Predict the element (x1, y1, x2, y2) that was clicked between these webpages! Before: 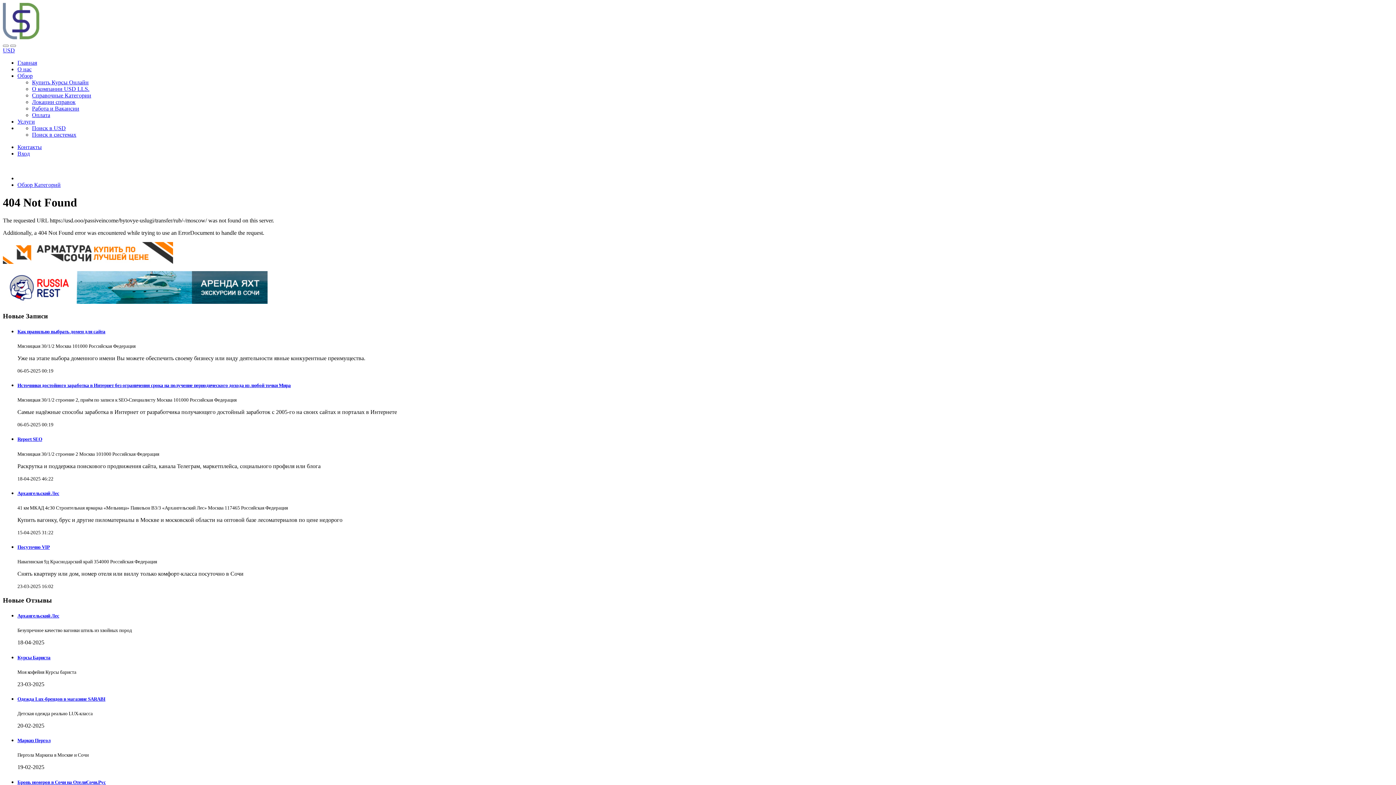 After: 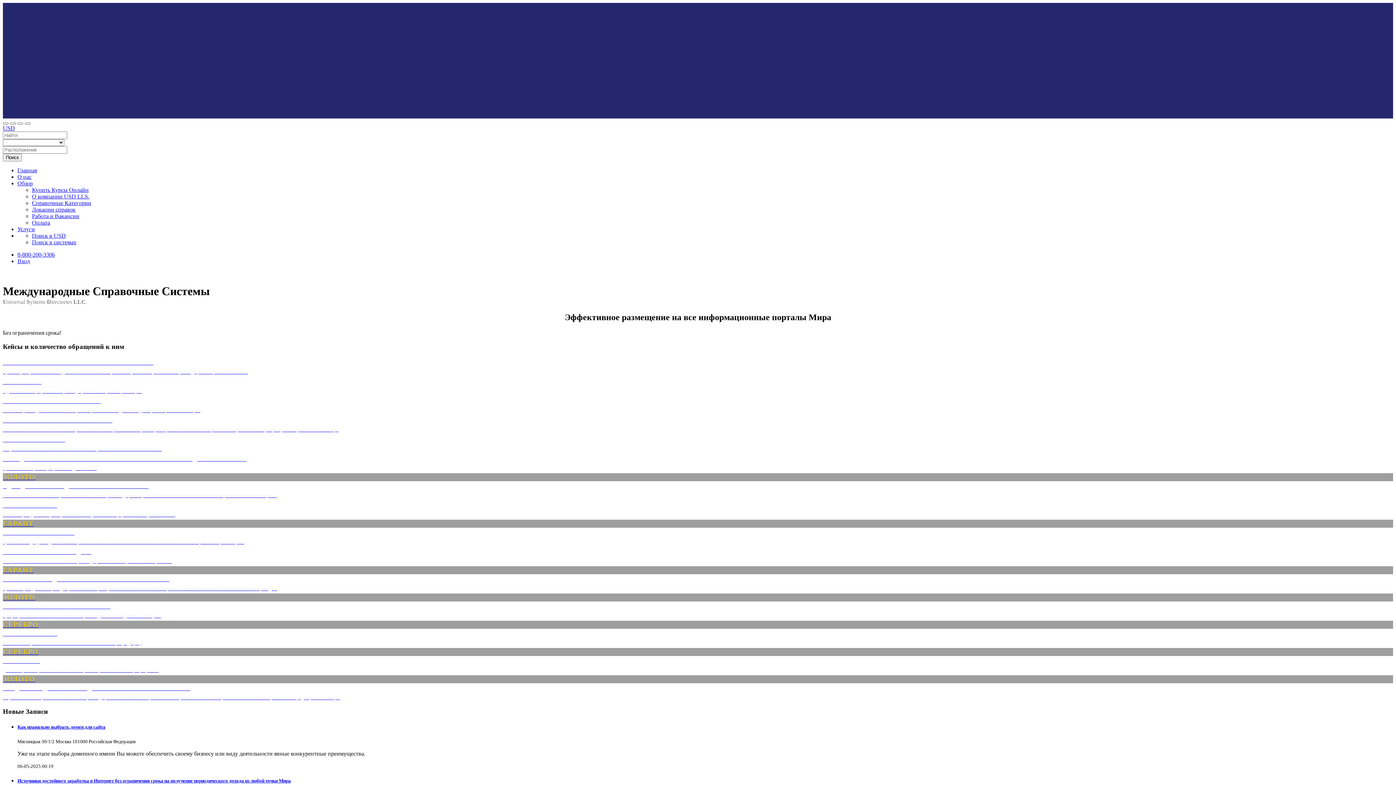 Action: bbox: (17, 59, 37, 65) label: Главная